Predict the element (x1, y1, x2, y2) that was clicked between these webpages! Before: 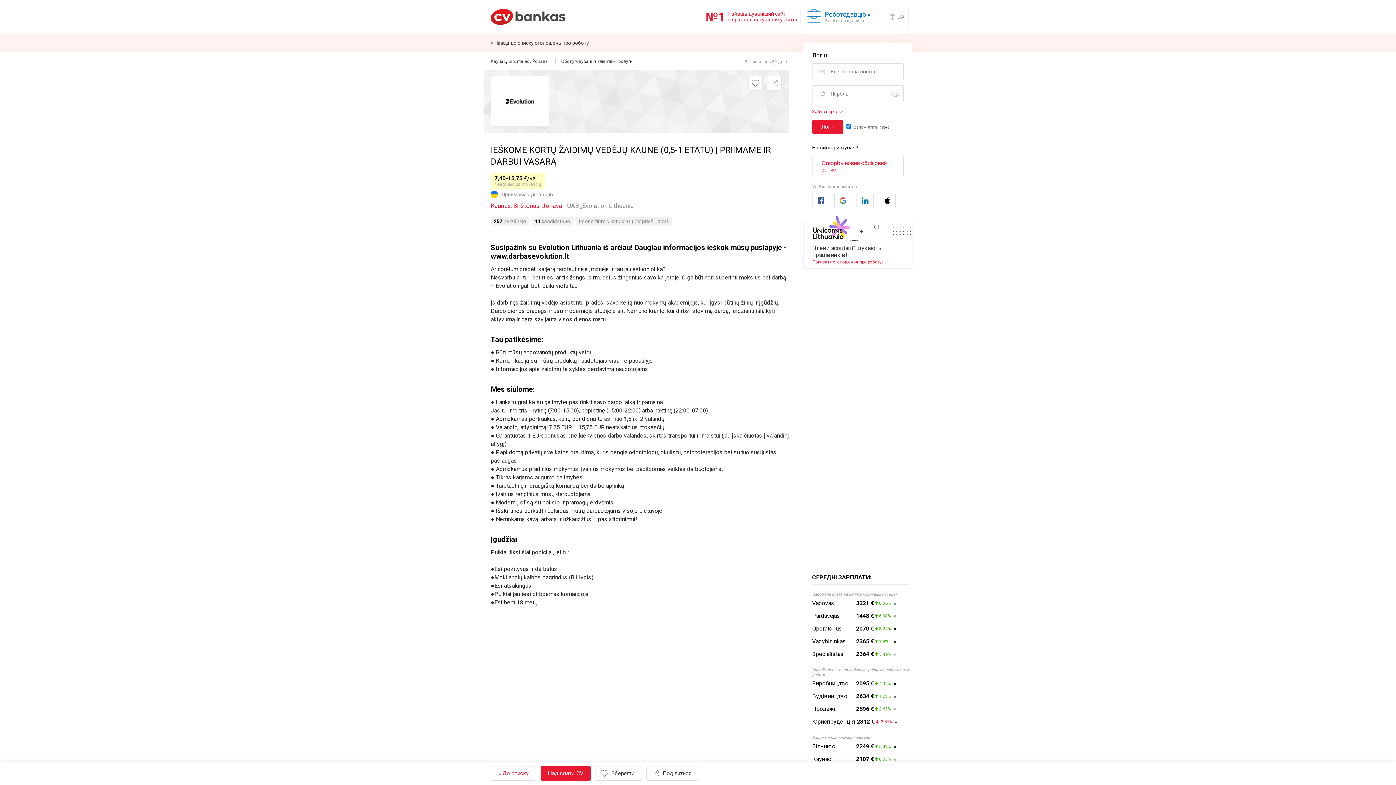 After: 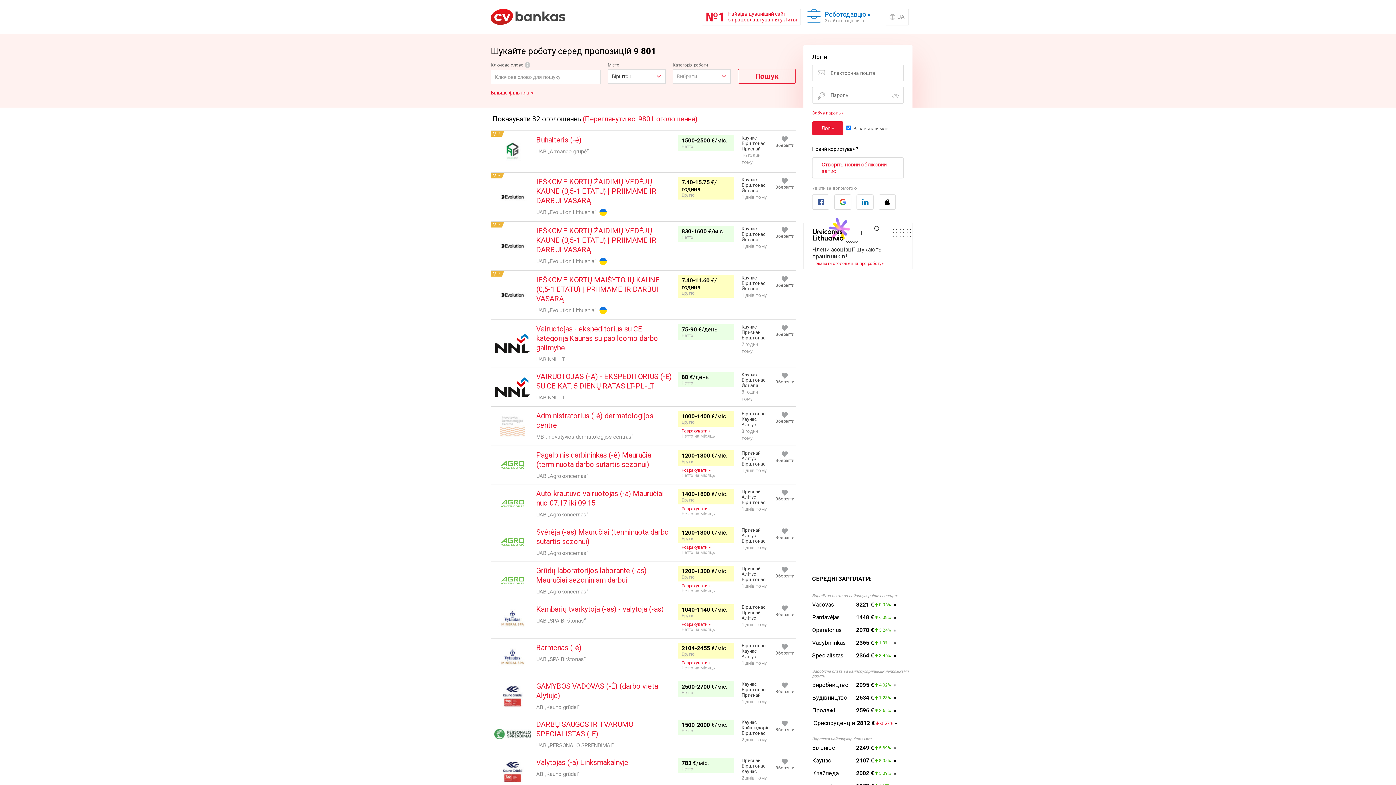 Action: bbox: (508, 58, 529, 64) label: Бірштонас